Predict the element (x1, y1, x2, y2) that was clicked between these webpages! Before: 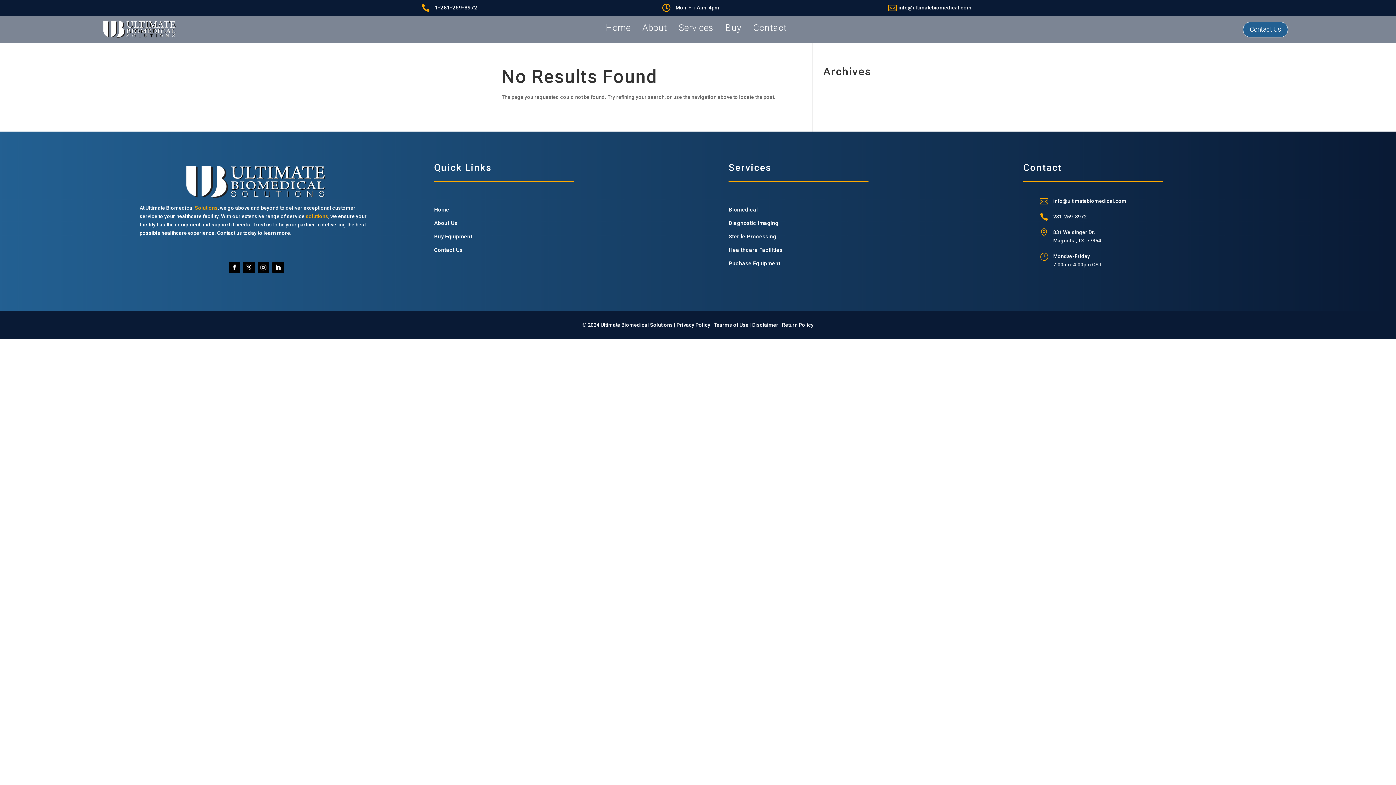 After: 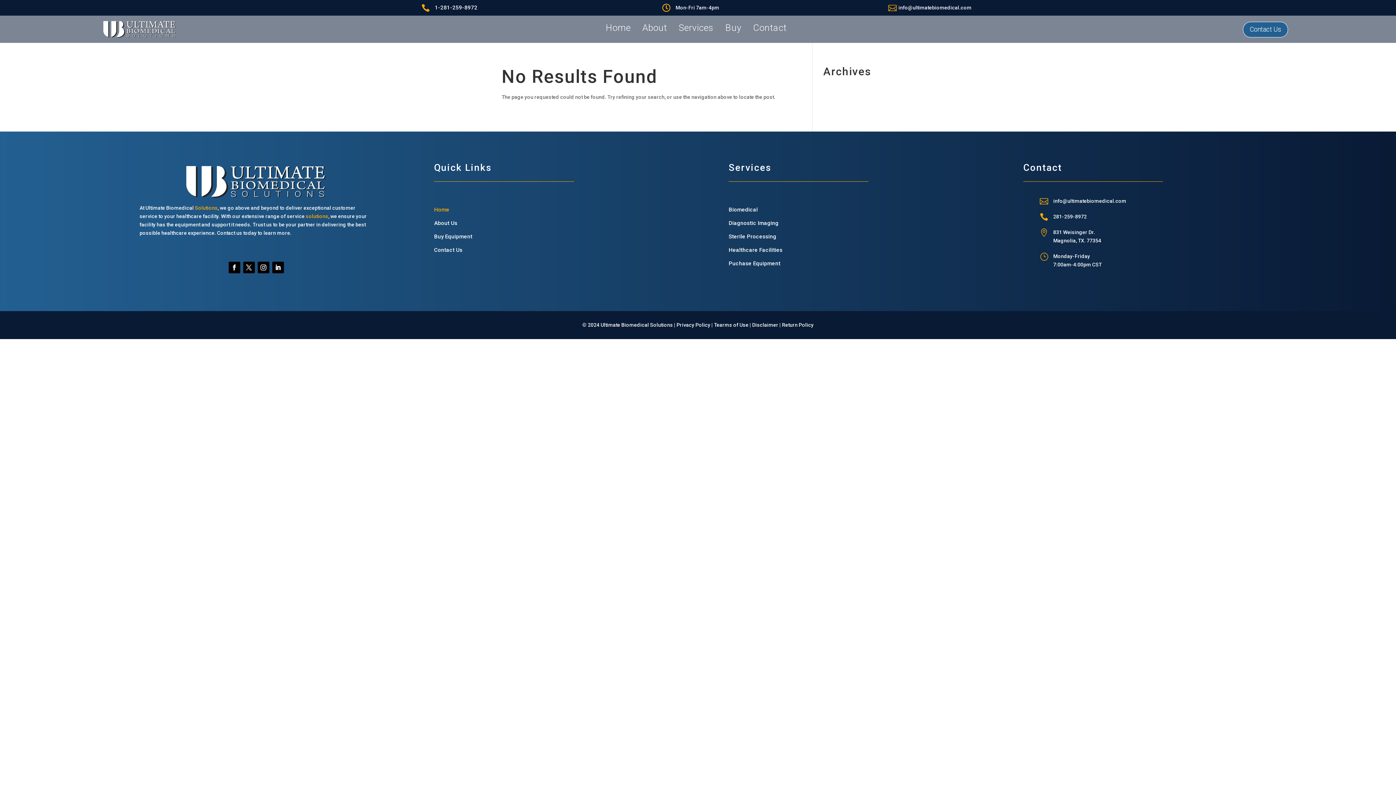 Action: label: Home bbox: (434, 206, 449, 213)